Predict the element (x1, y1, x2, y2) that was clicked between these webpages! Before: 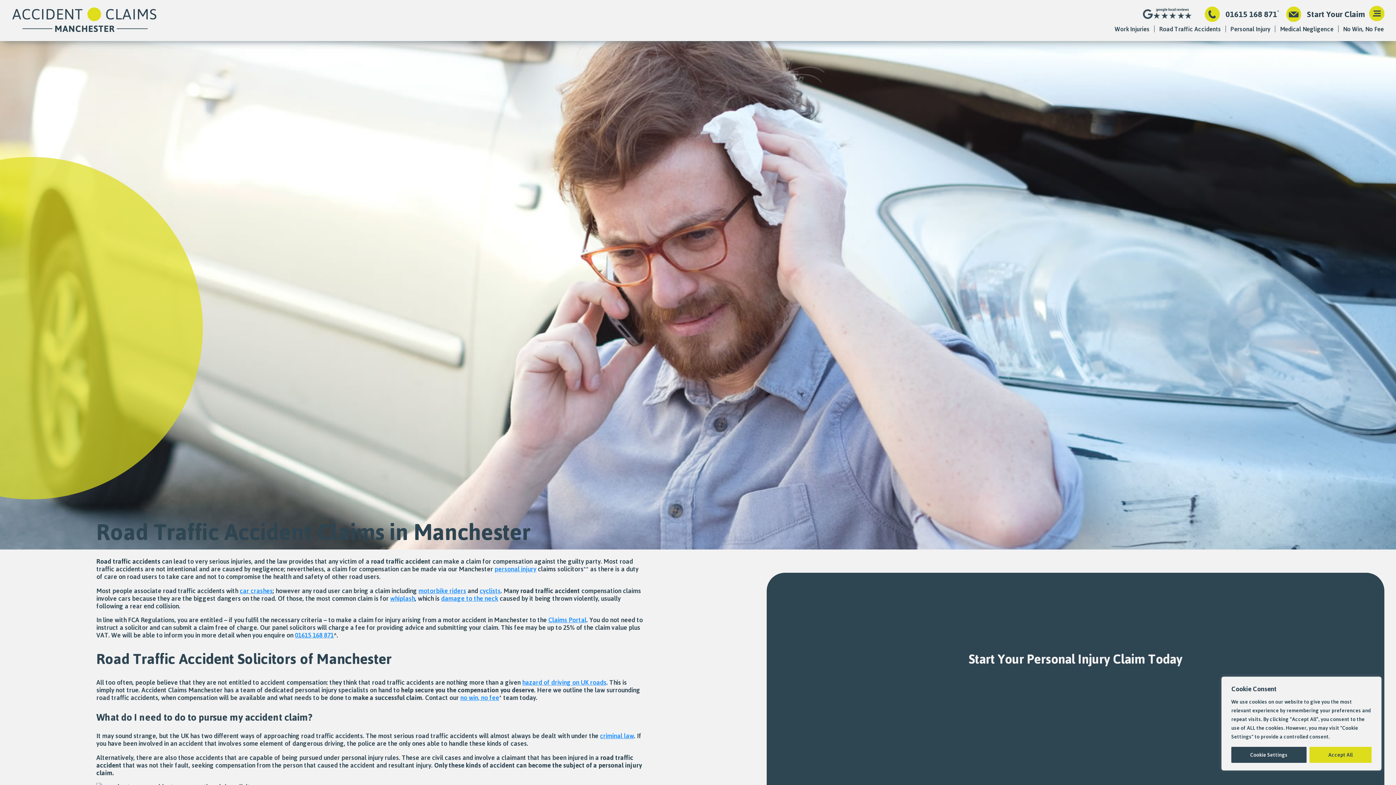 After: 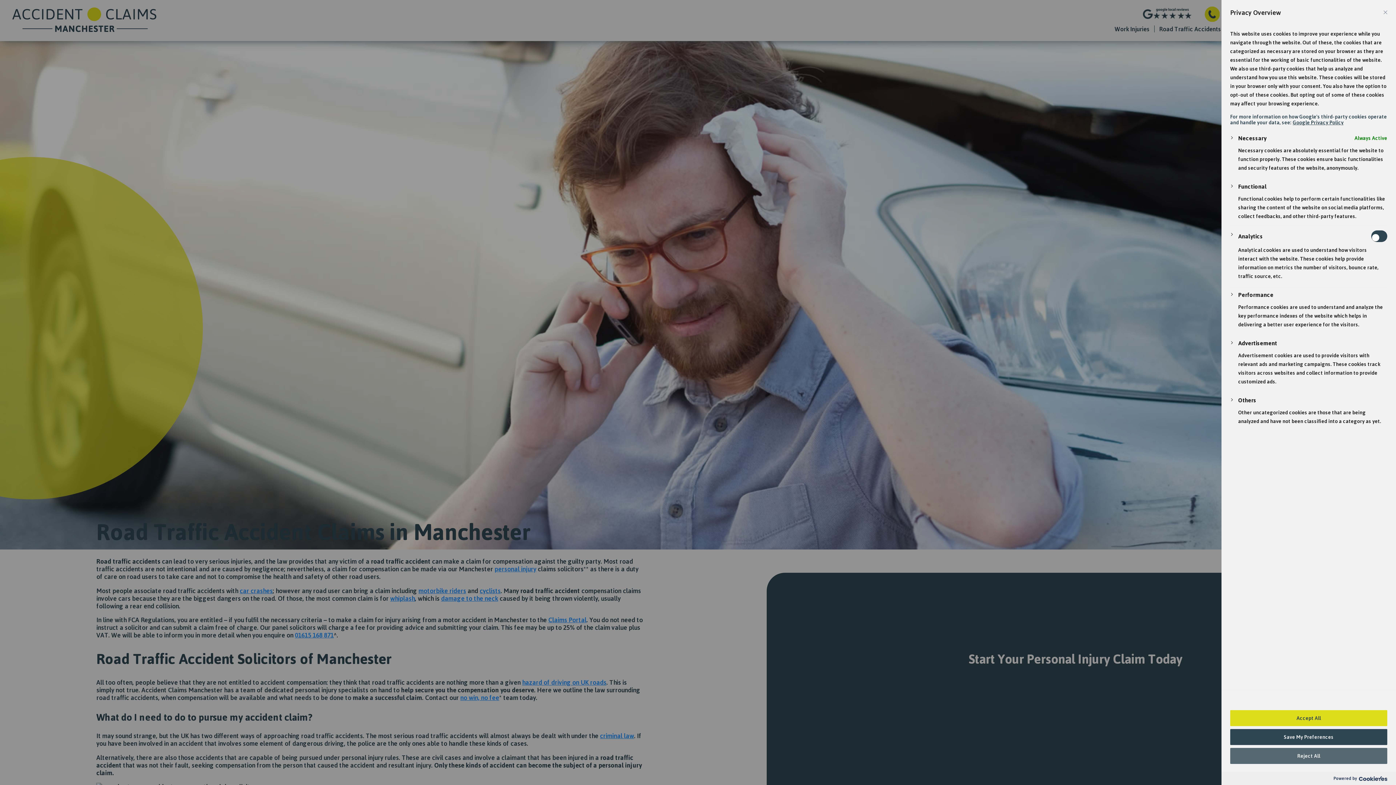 Action: label: Cookie Settings bbox: (1231, 747, 1306, 763)